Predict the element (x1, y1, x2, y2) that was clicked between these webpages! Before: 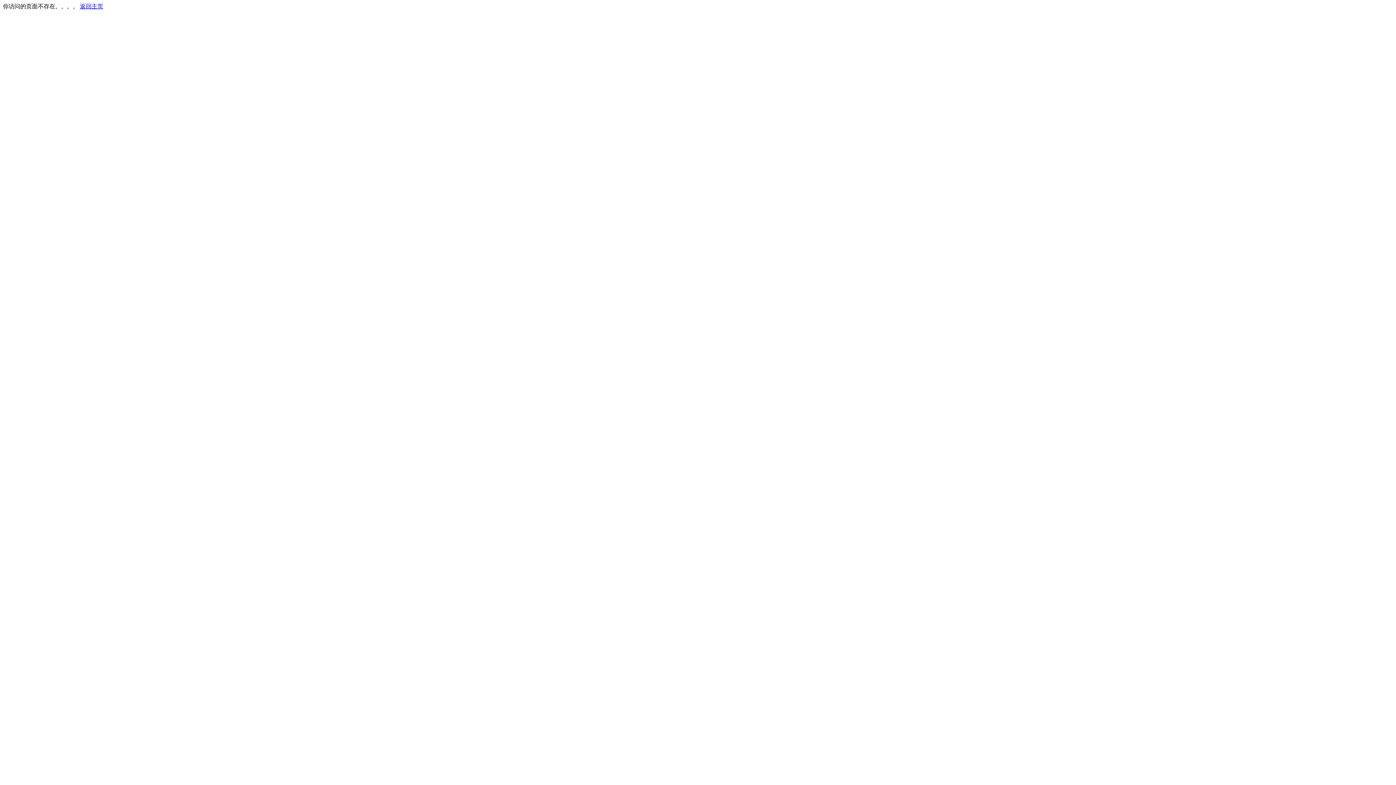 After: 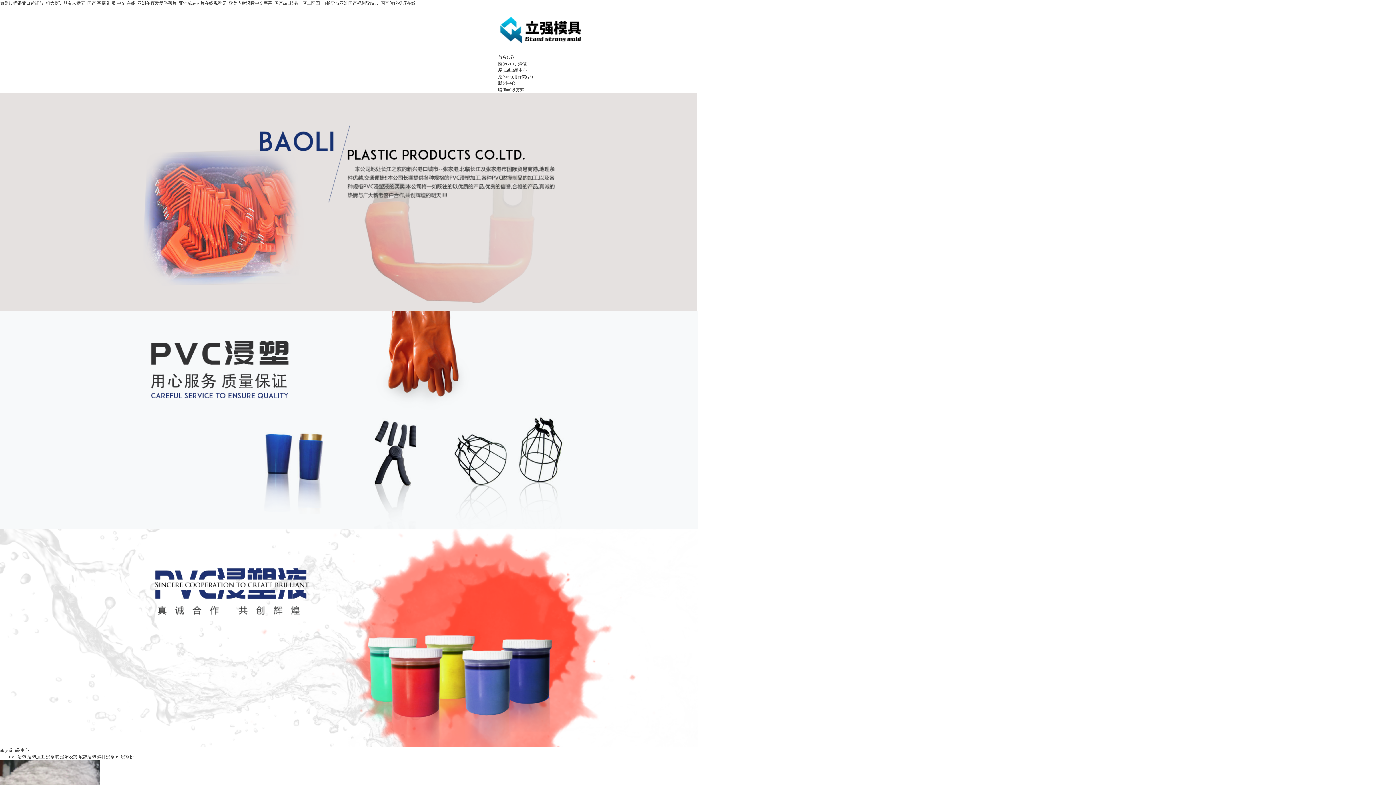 Action: bbox: (80, 3, 103, 9) label: 返回主页